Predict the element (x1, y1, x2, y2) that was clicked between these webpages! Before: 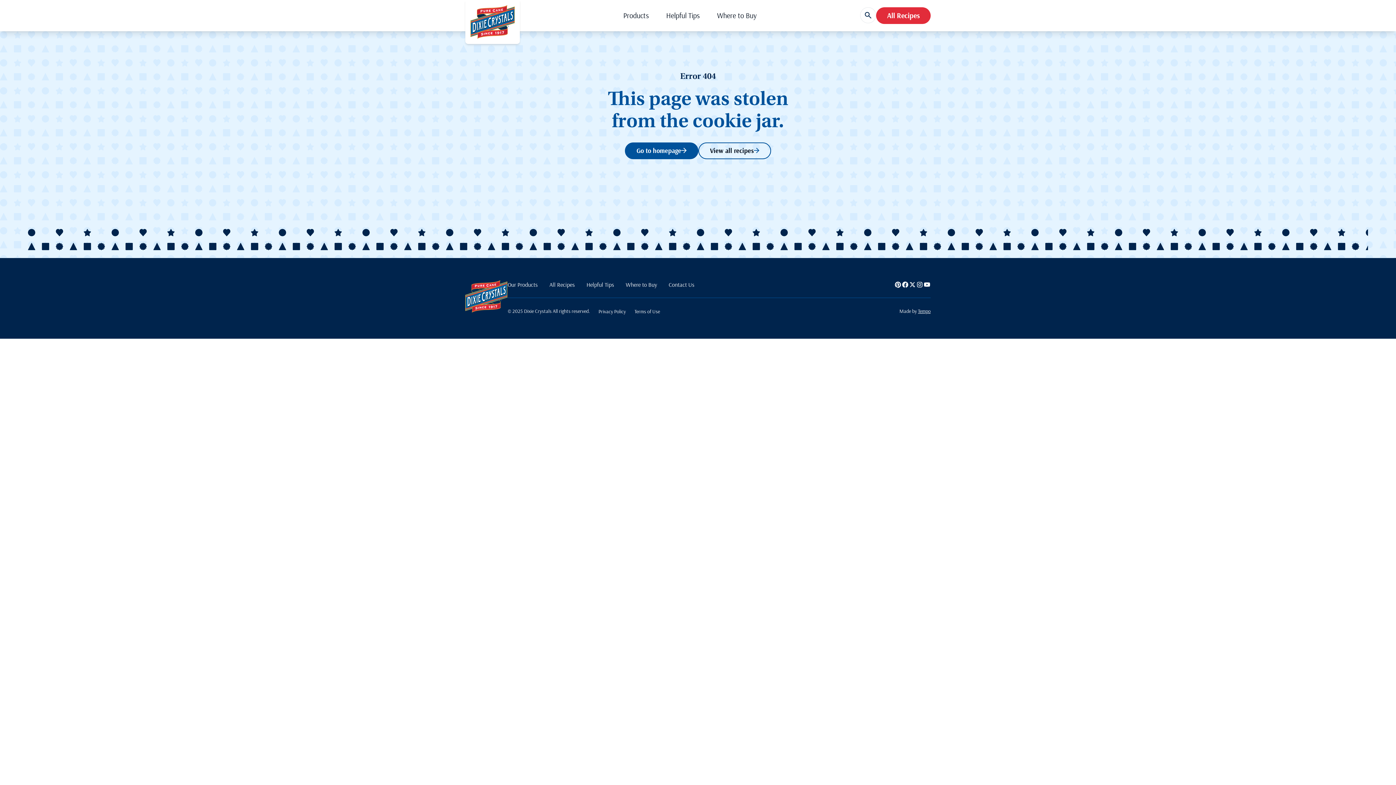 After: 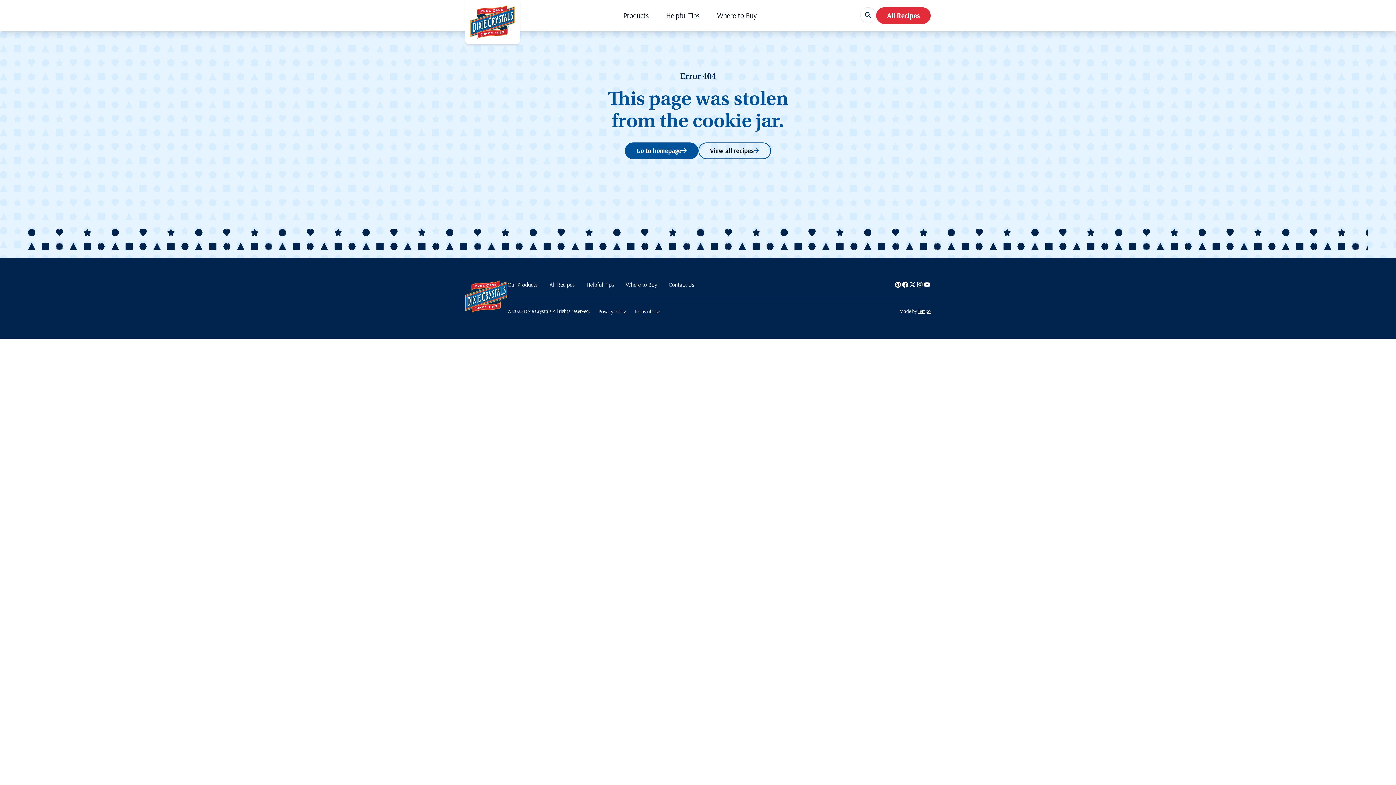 Action: label: Tempo bbox: (918, 307, 930, 314)